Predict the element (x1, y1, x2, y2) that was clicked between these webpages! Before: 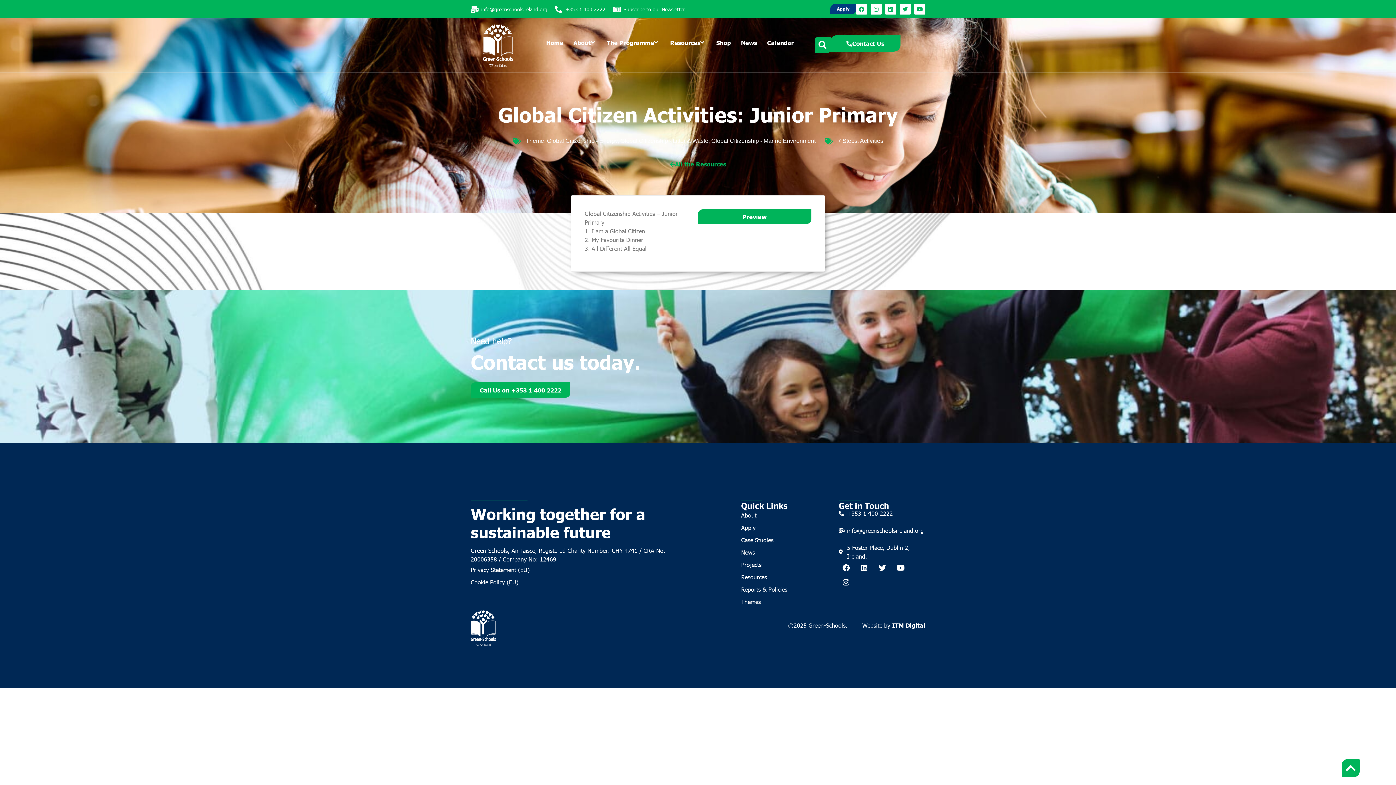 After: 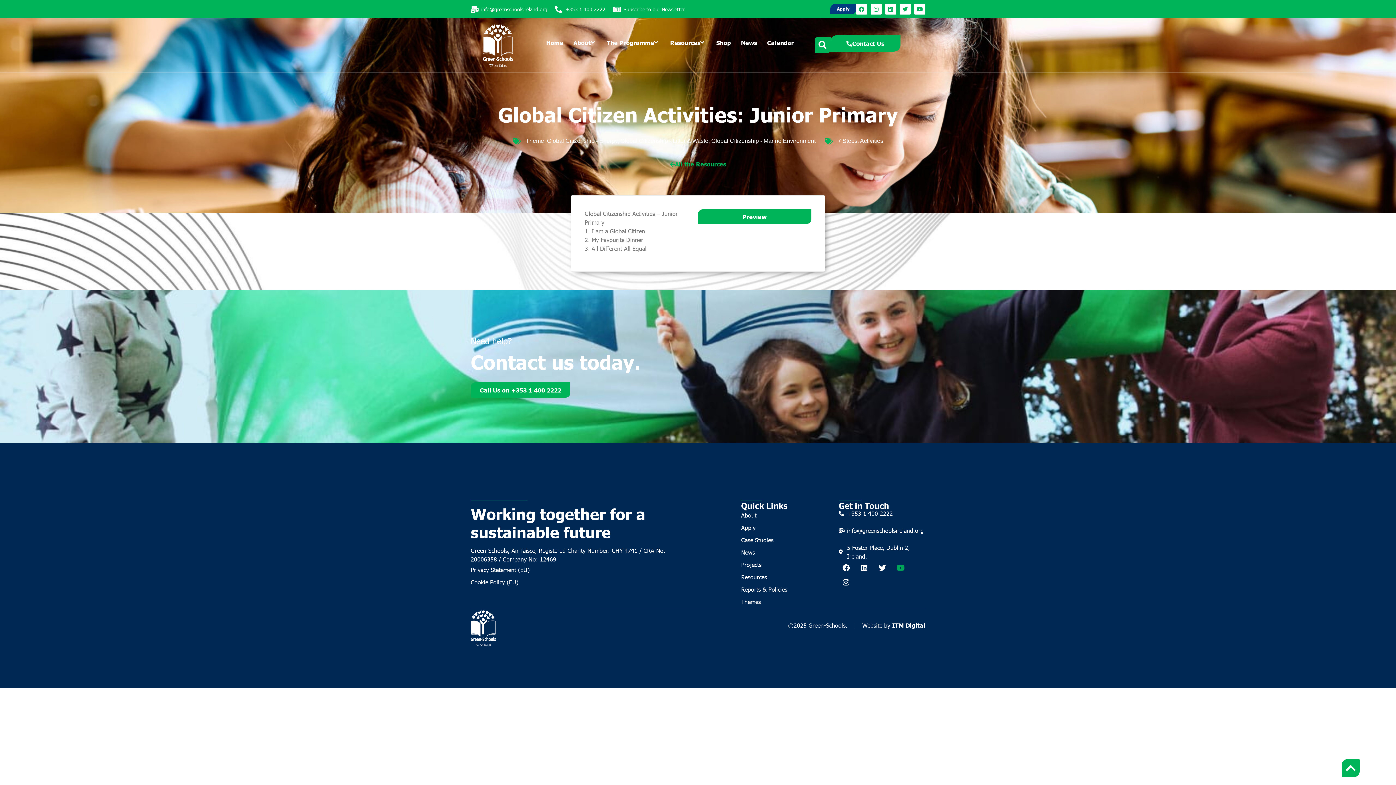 Action: bbox: (893, 561, 908, 575) label: Youtube